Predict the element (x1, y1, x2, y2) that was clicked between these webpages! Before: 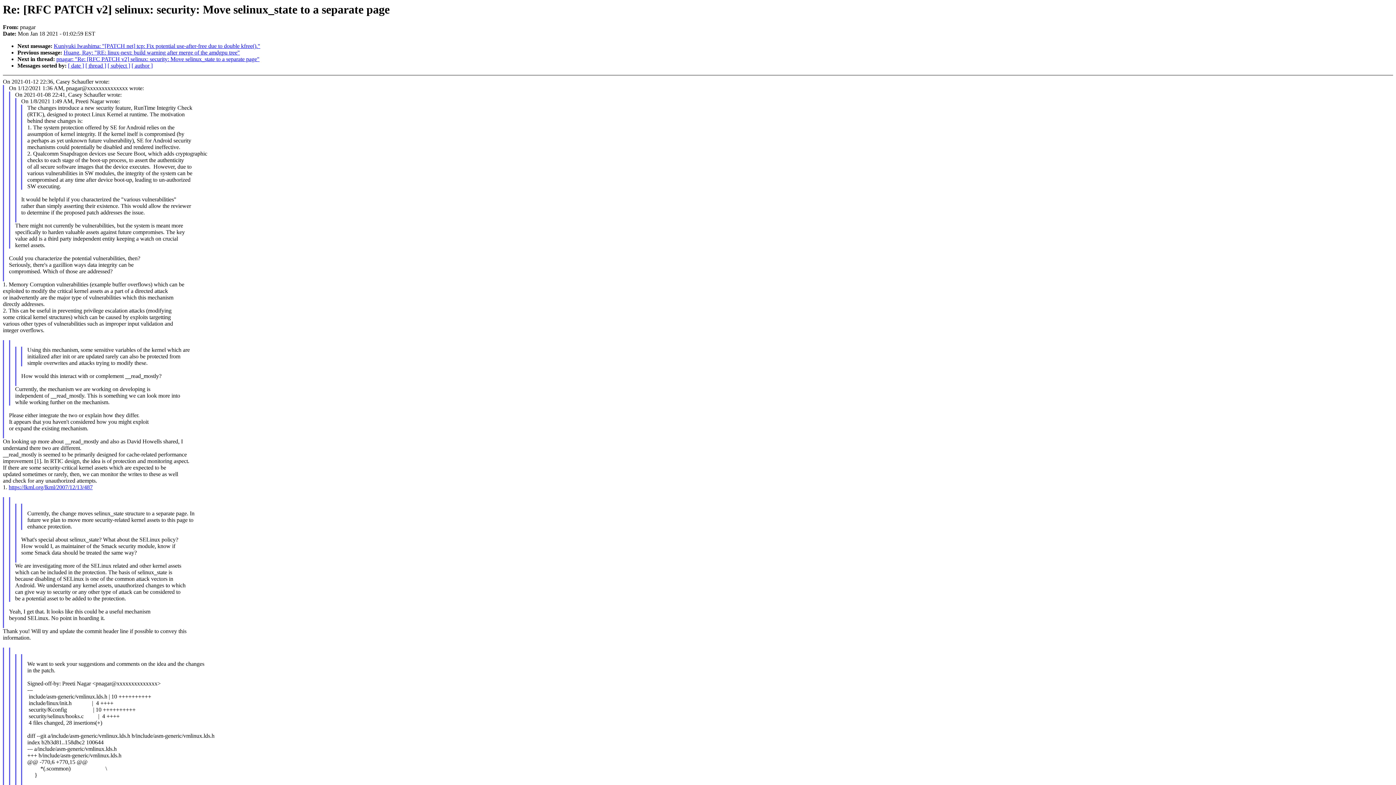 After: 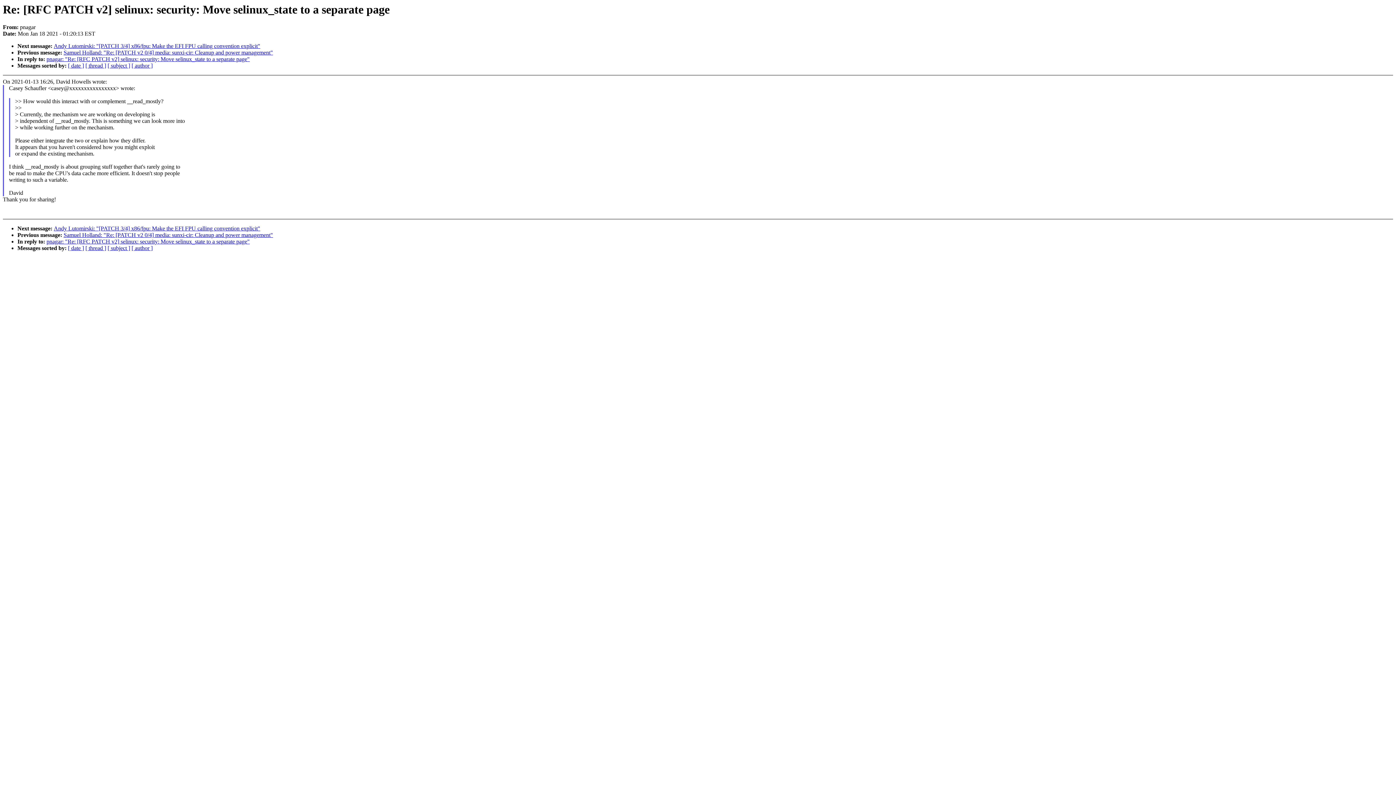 Action: label: pnagar: "Re: [RFC PATCH v2] selinux: security: Move selinux_state to a separate page" bbox: (56, 56, 259, 62)